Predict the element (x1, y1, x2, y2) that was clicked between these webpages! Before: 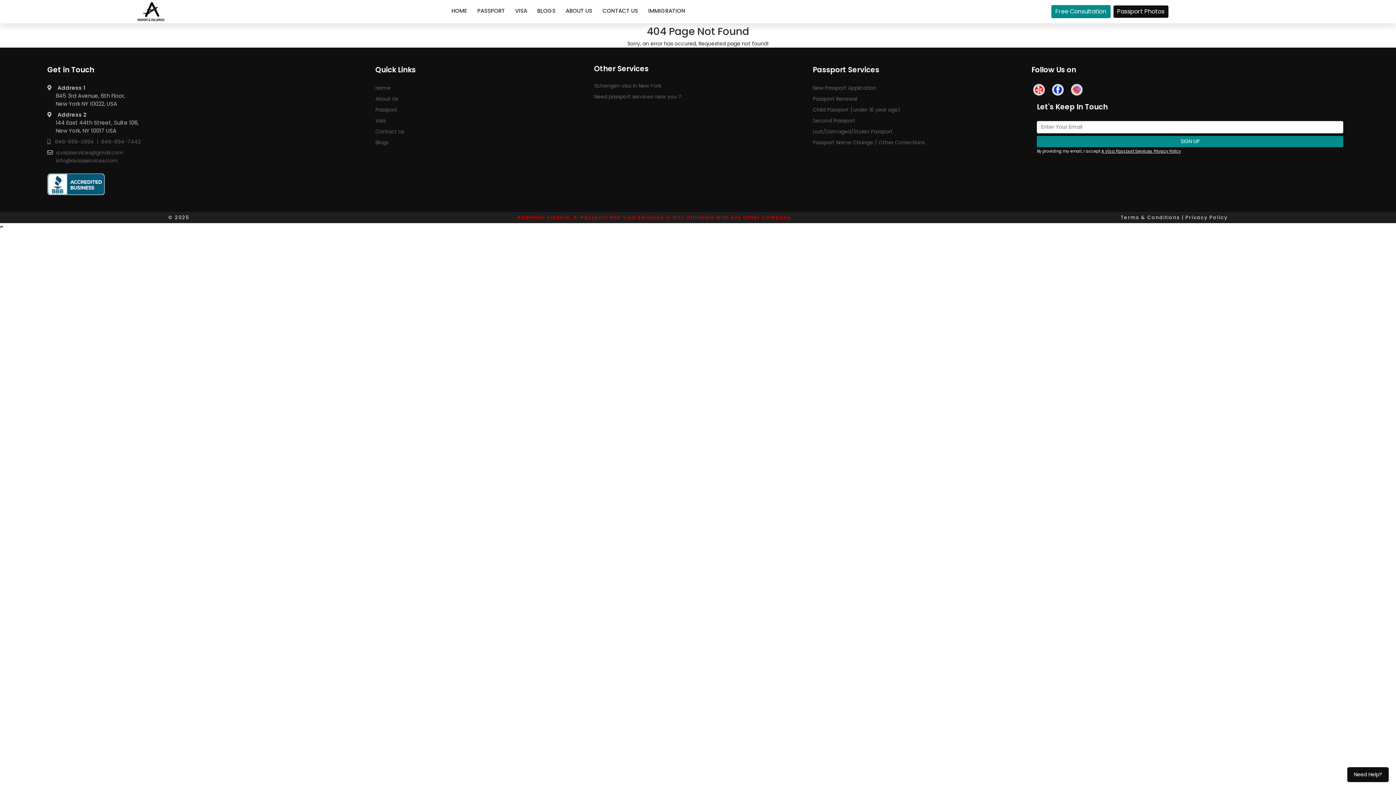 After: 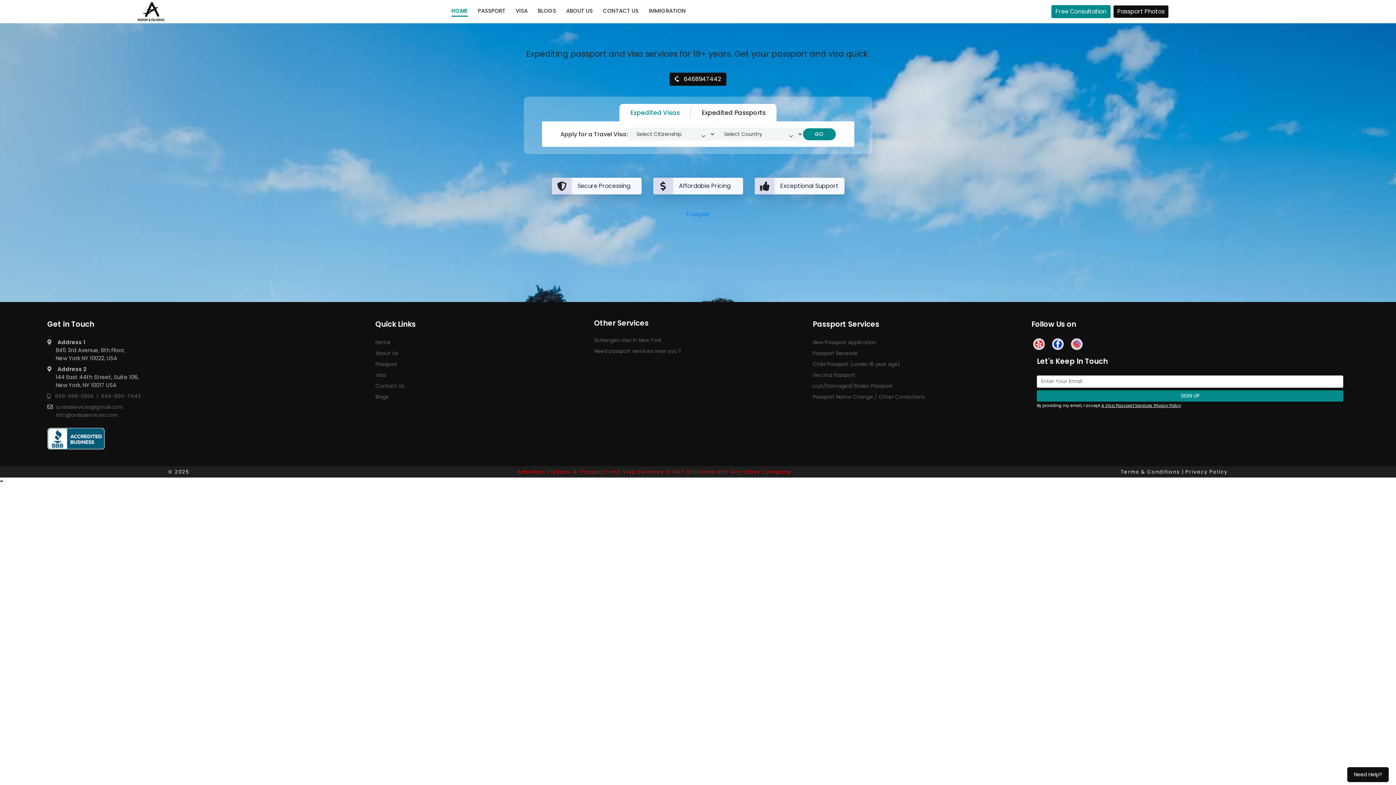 Action: bbox: (114, 0, 187, 22)